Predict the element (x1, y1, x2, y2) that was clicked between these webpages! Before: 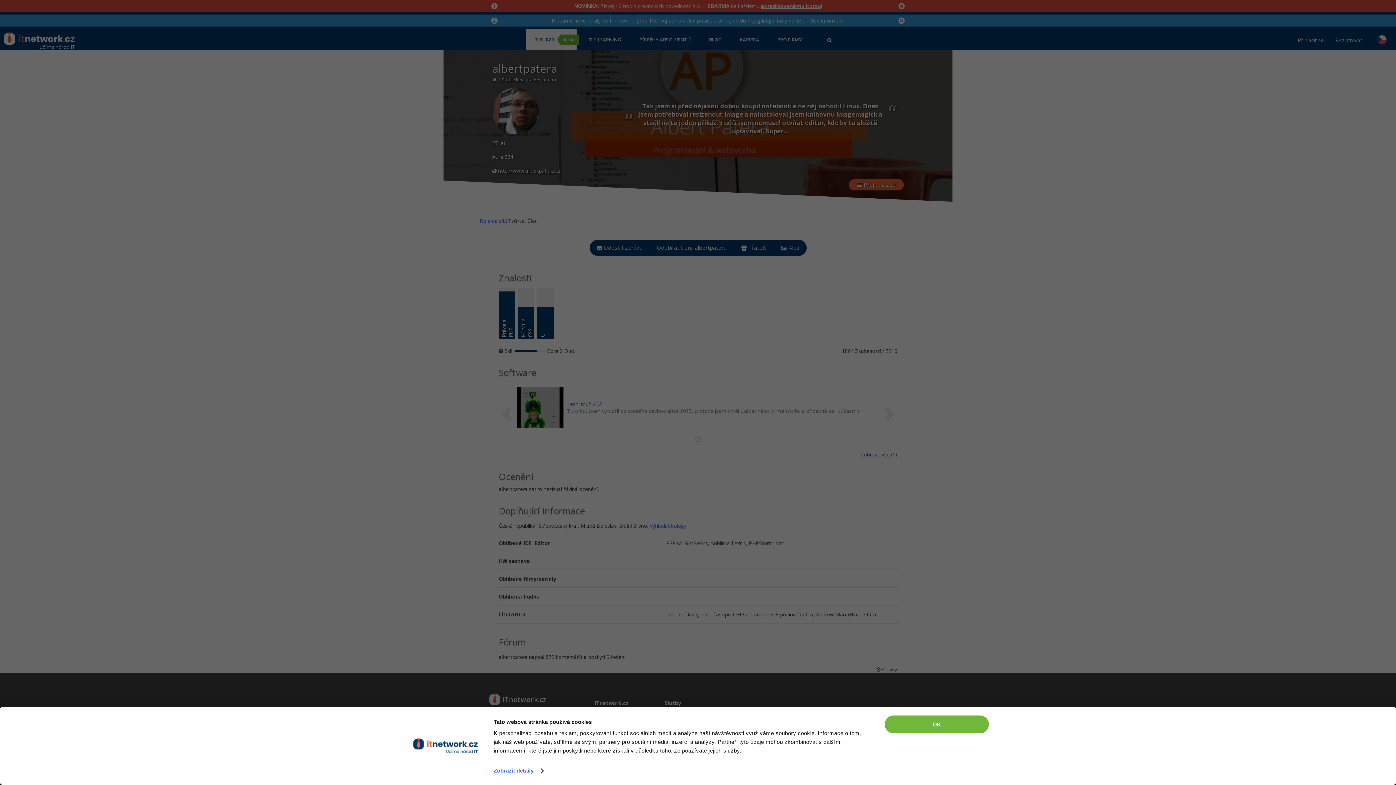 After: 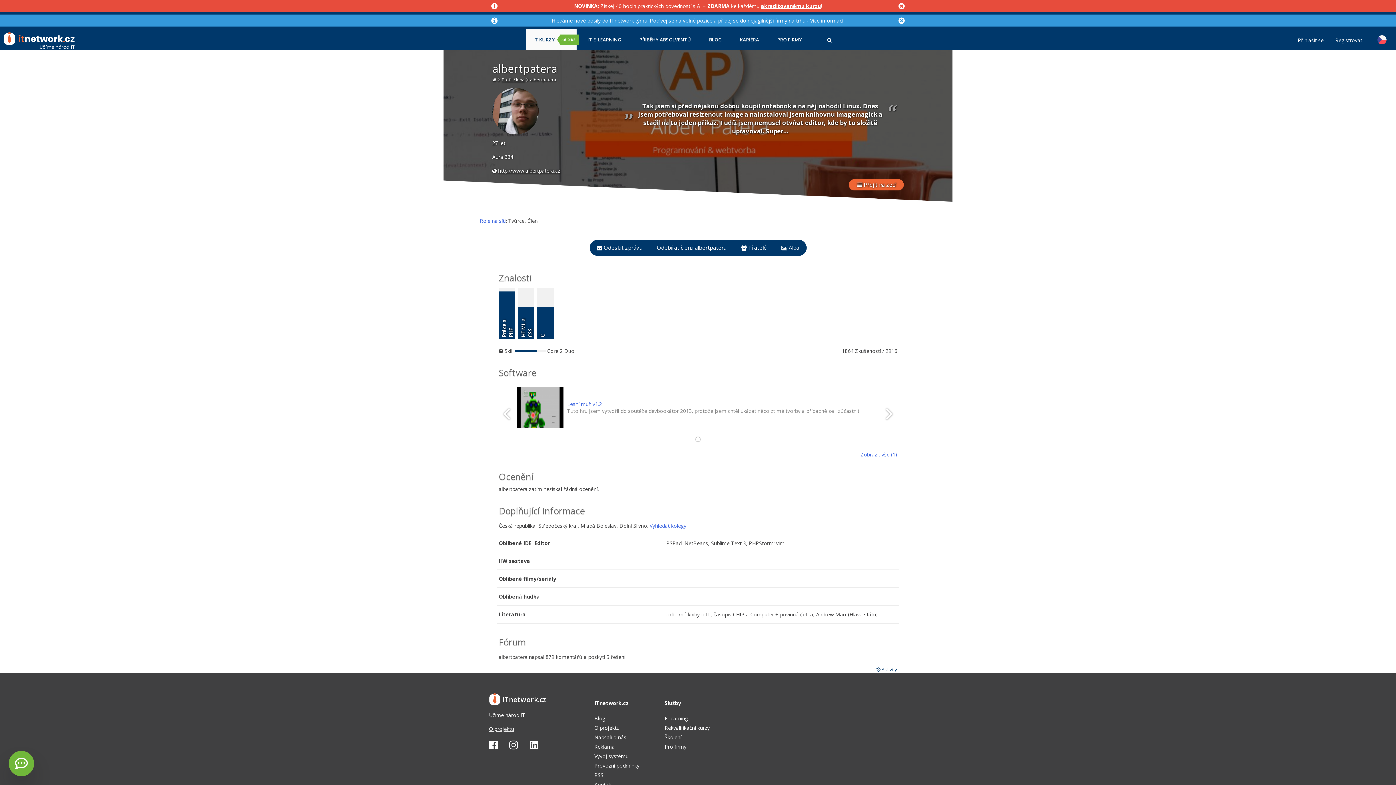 Action: label: OK bbox: (885, 715, 989, 733)